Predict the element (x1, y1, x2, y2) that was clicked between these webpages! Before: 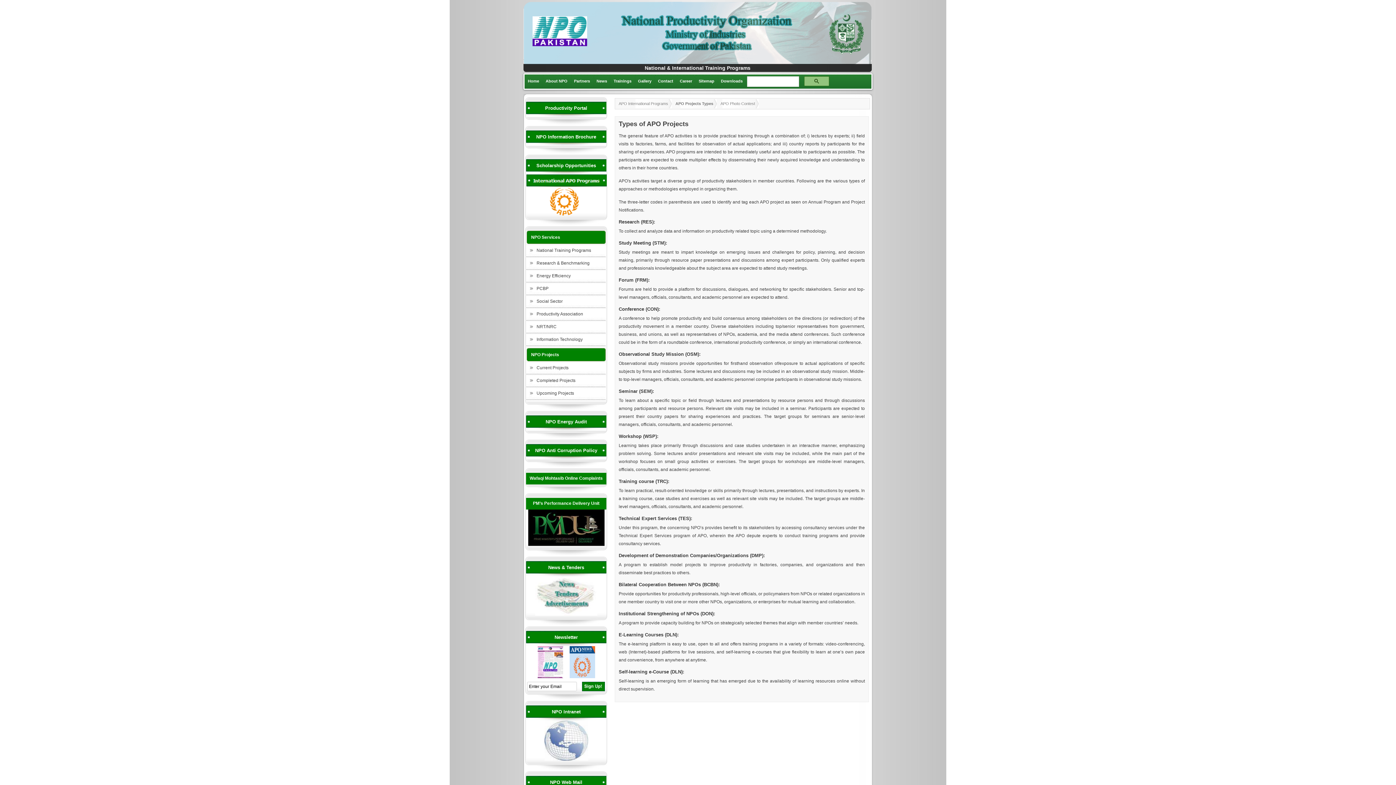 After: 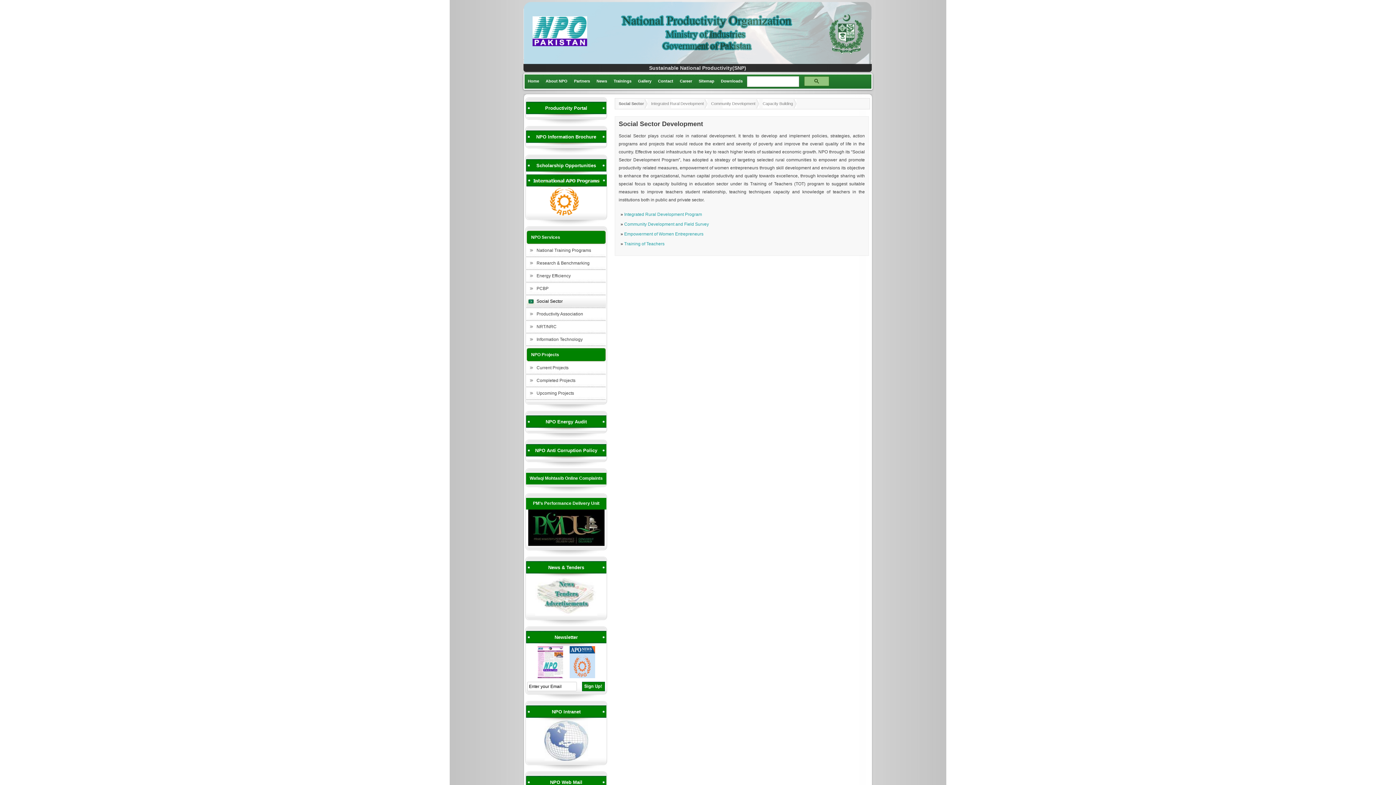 Action: bbox: (526, 296, 606, 308) label: Social Sector